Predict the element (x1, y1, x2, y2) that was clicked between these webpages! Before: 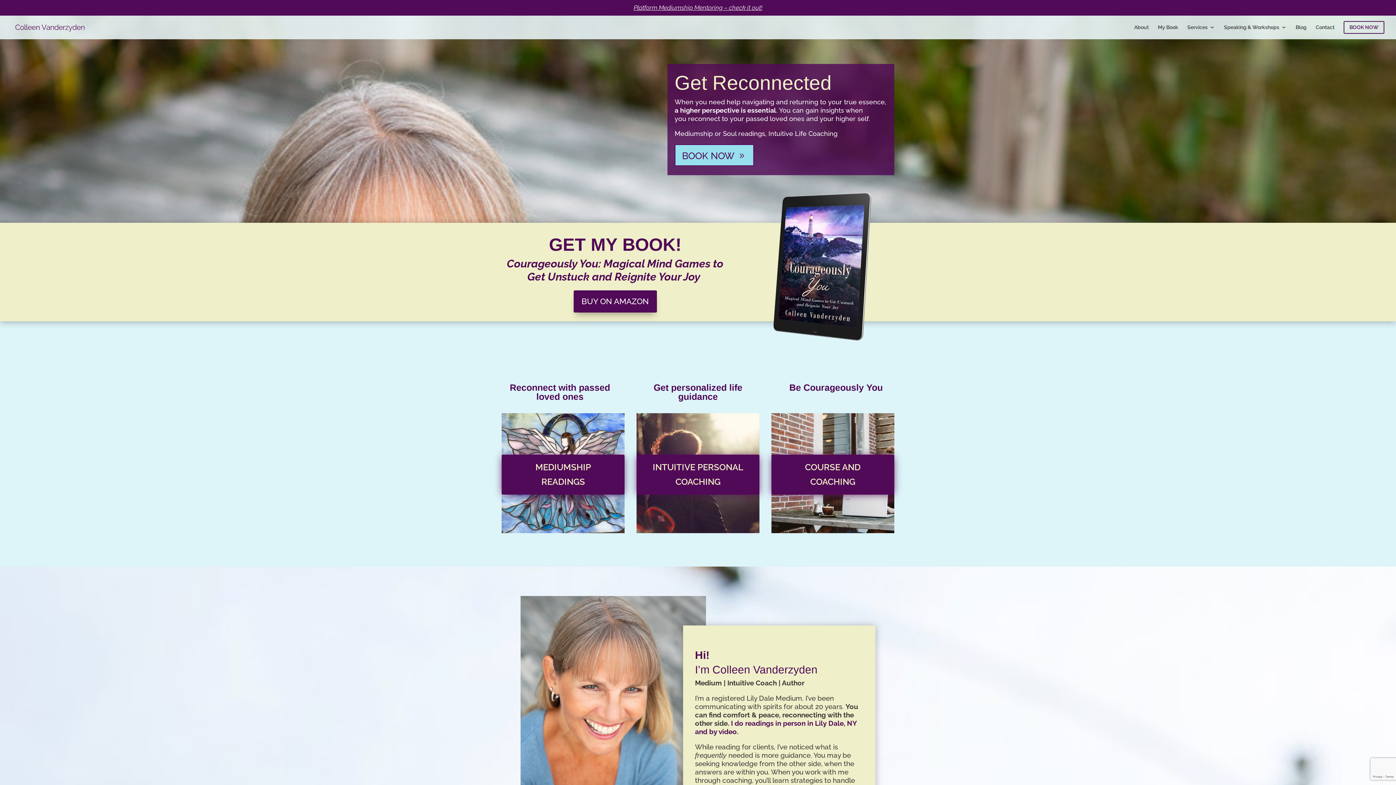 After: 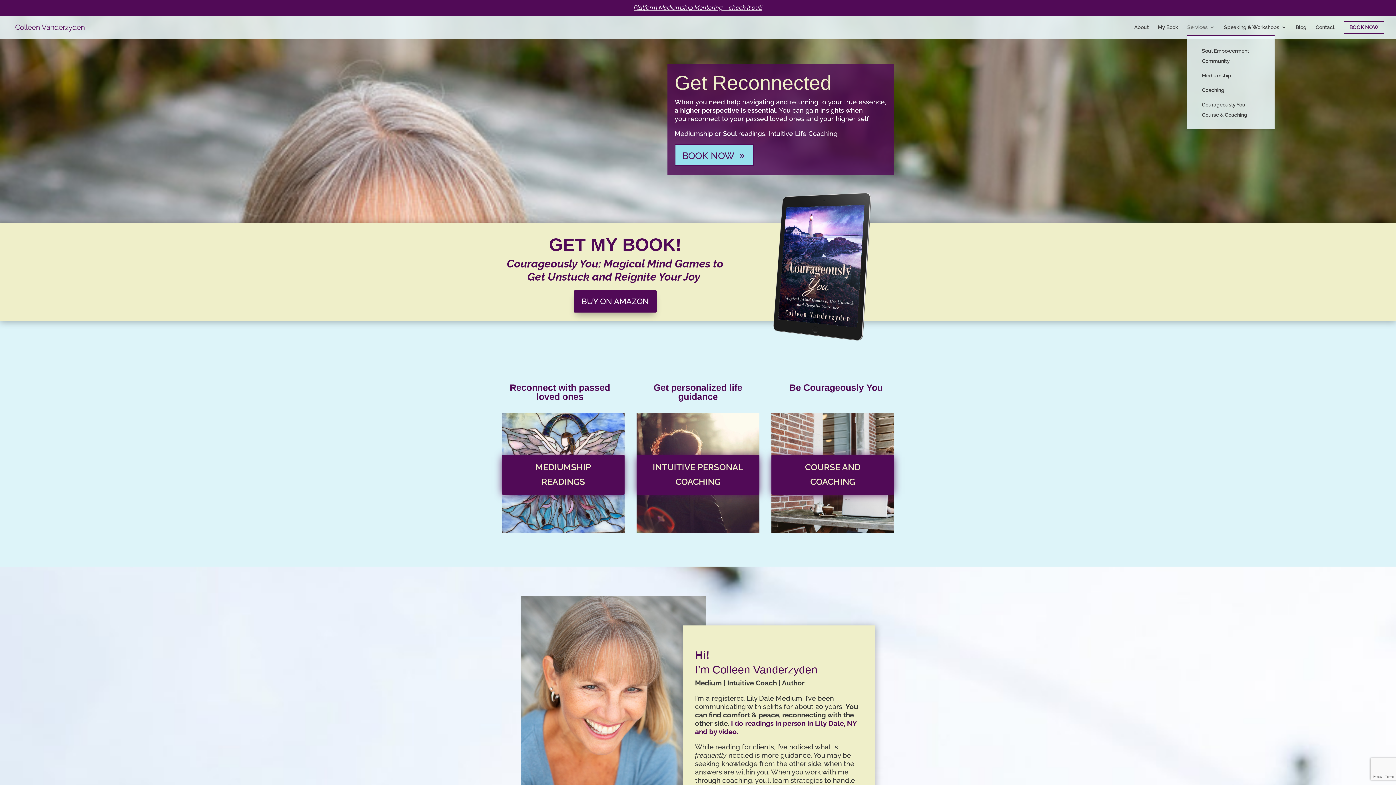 Action: label: Services bbox: (1187, 24, 1215, 35)